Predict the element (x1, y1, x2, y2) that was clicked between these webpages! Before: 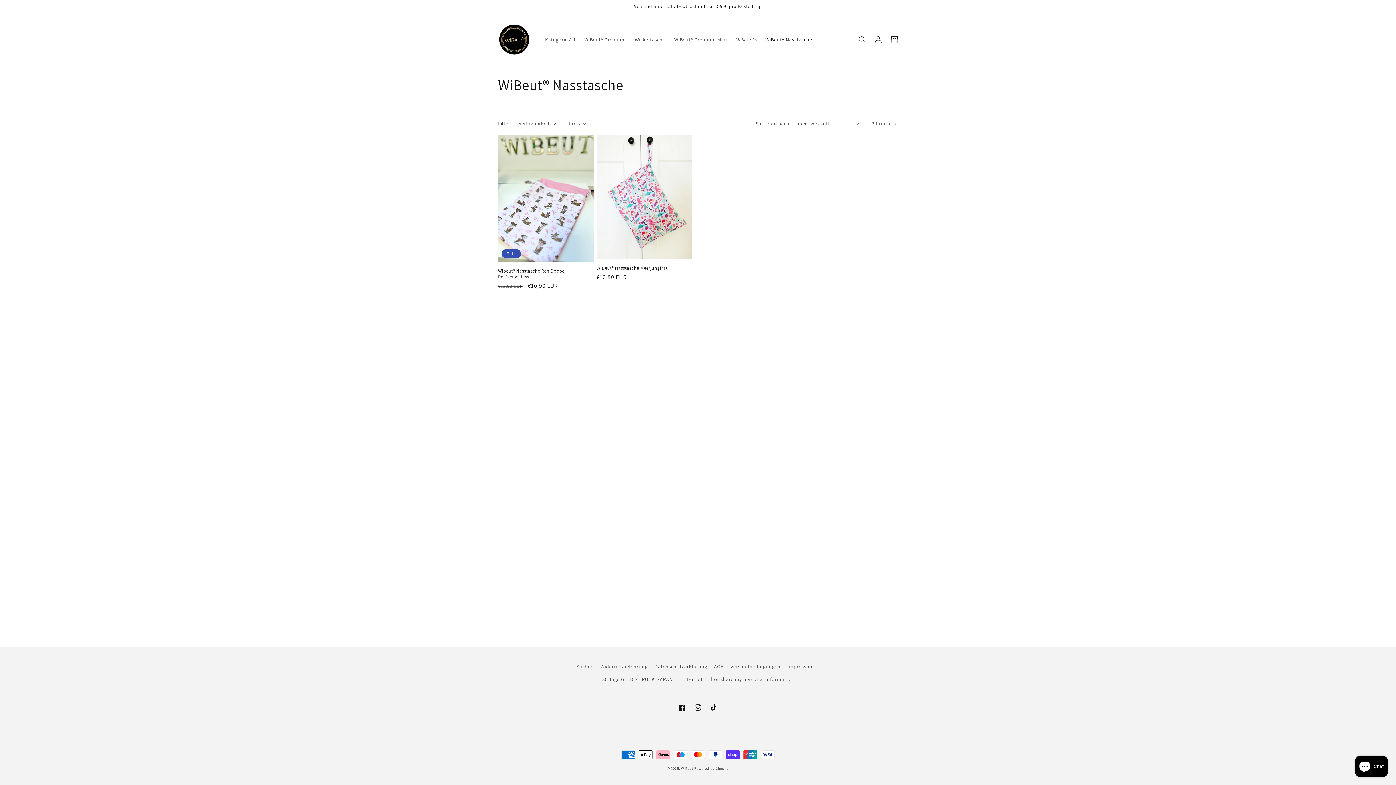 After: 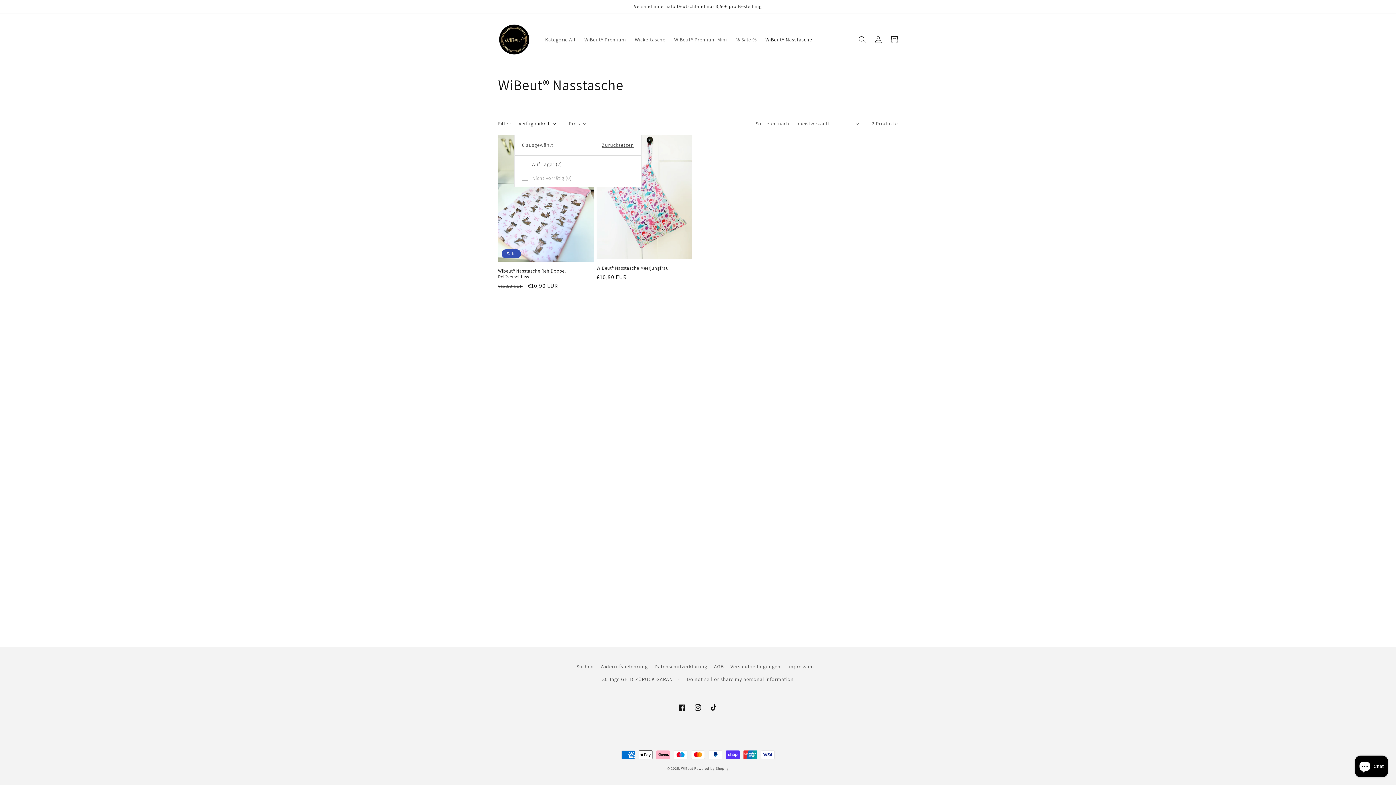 Action: bbox: (518, 119, 556, 127) label: Verfügbarkeit (0 ausgewählt)